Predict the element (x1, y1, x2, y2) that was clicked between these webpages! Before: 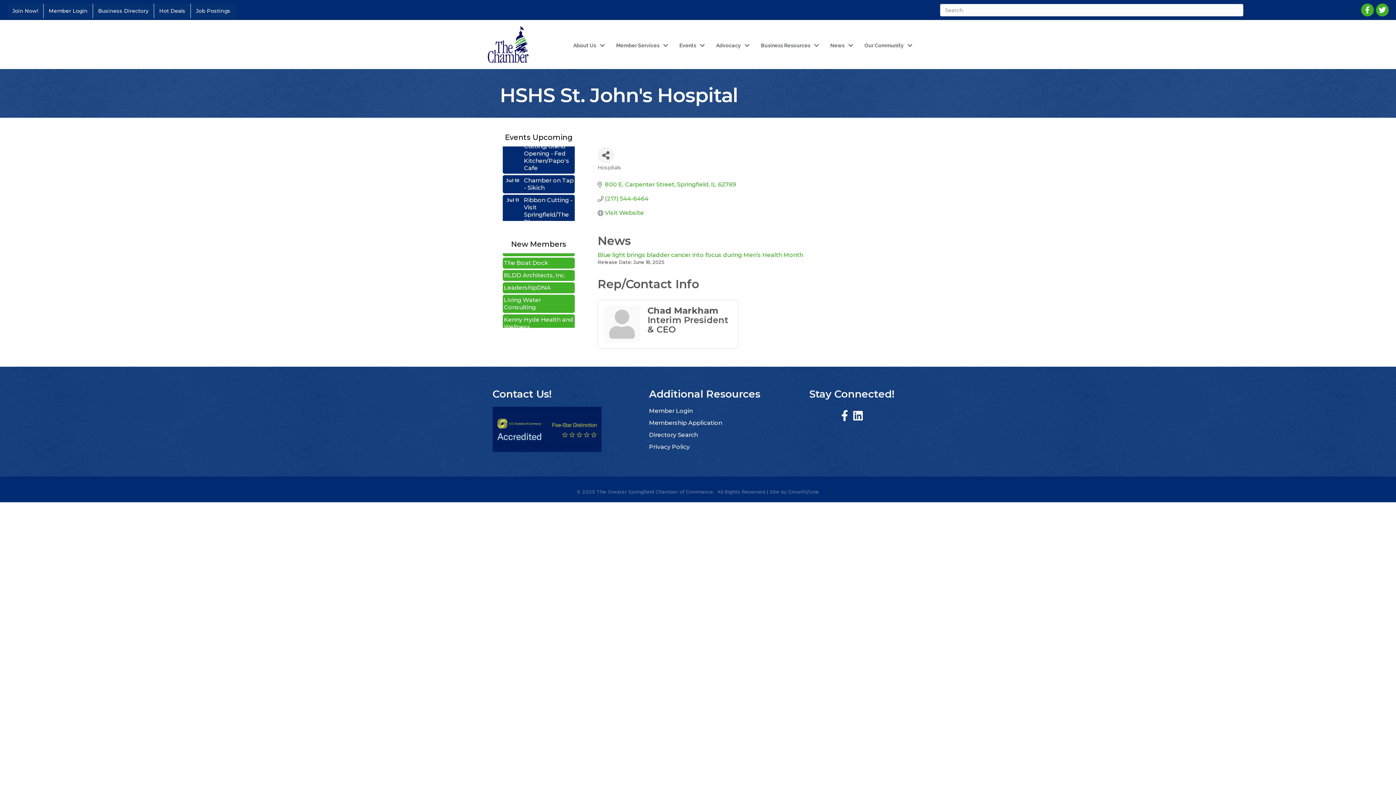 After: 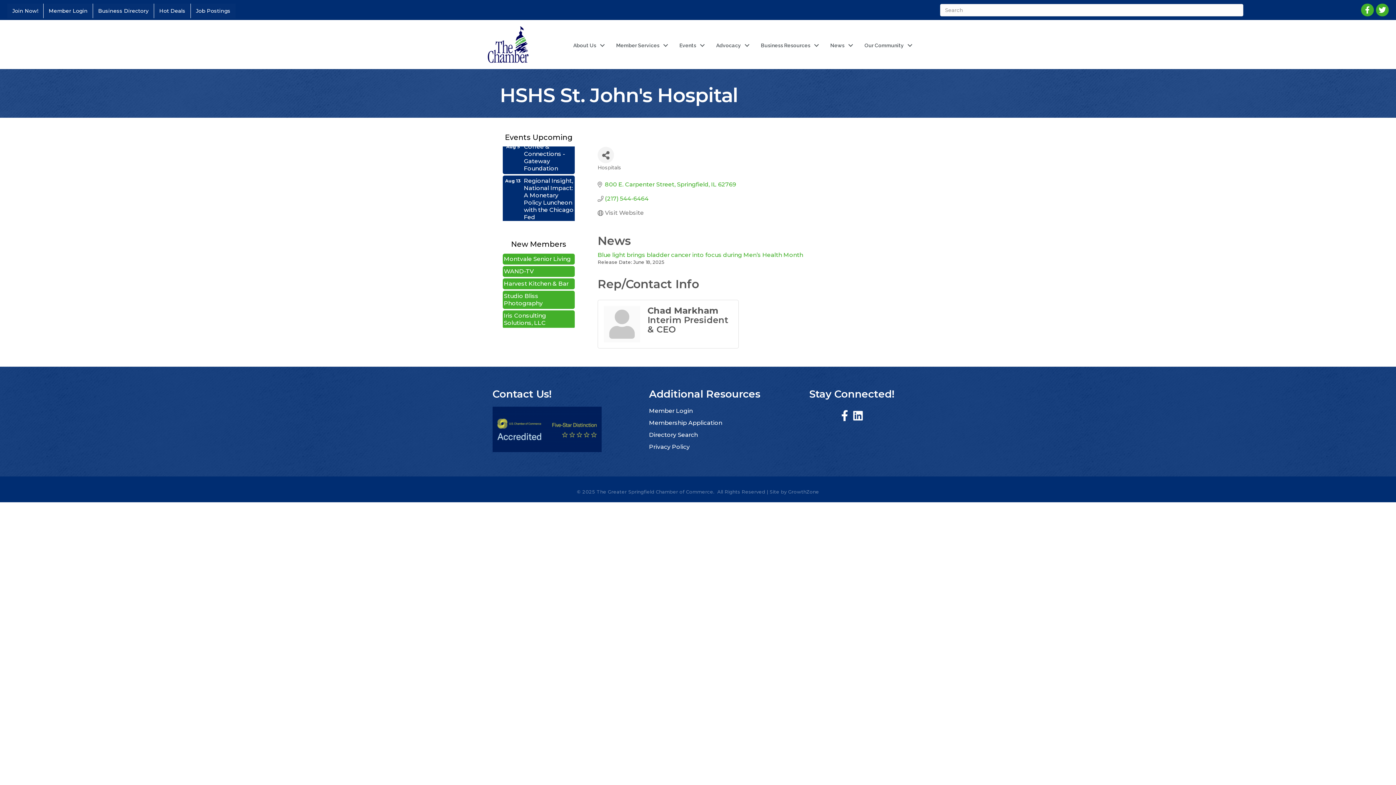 Action: label: Visit Website bbox: (605, 209, 644, 216)